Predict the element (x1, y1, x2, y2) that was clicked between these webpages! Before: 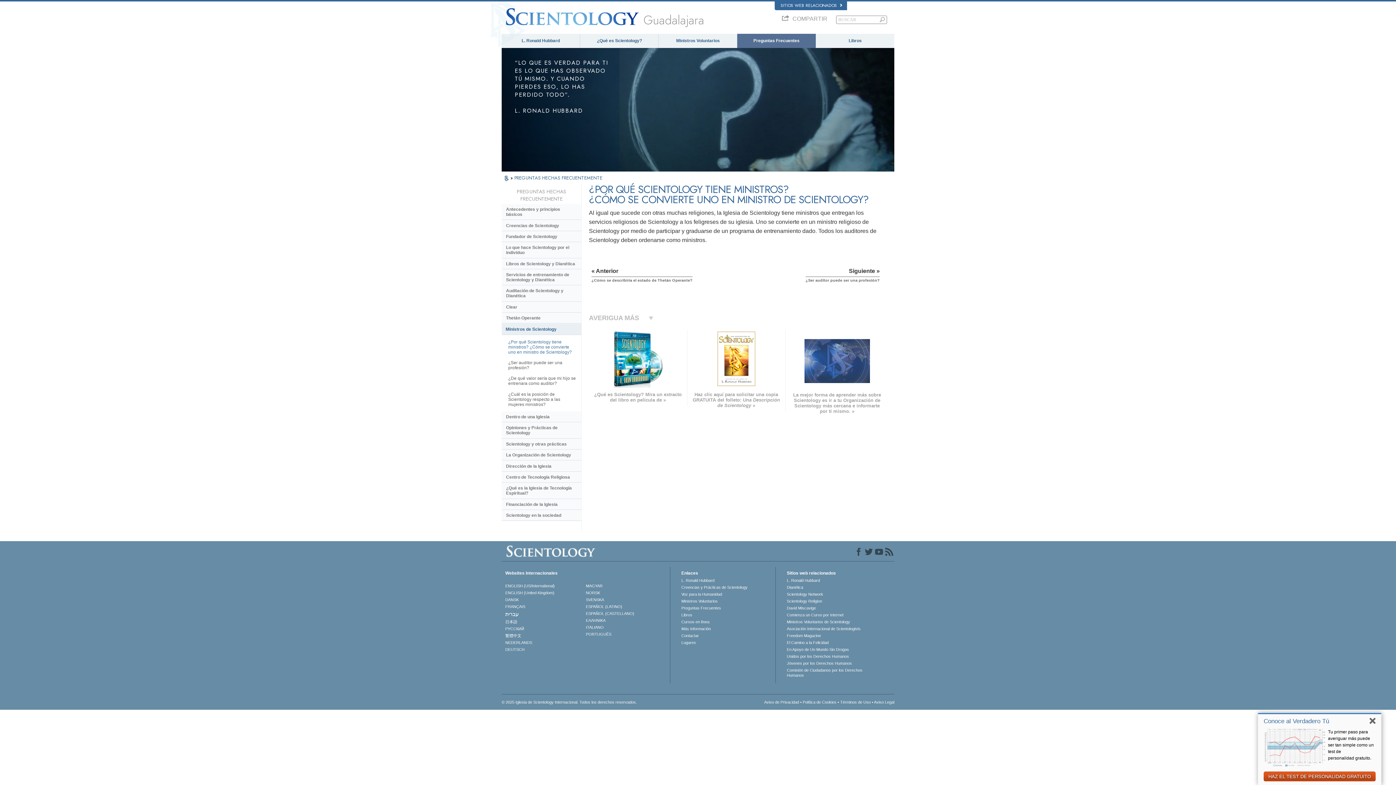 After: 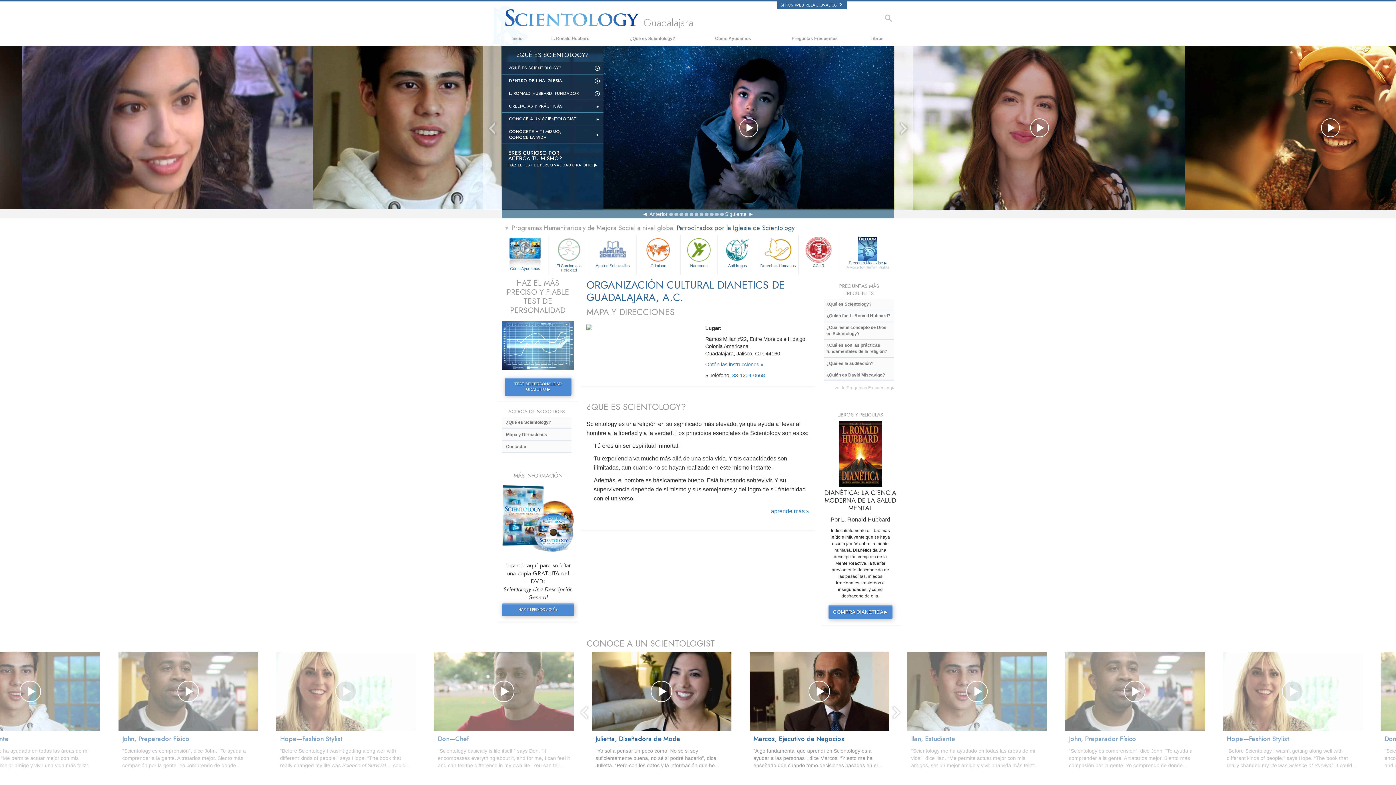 Action: bbox: (503, 3, 641, 22)